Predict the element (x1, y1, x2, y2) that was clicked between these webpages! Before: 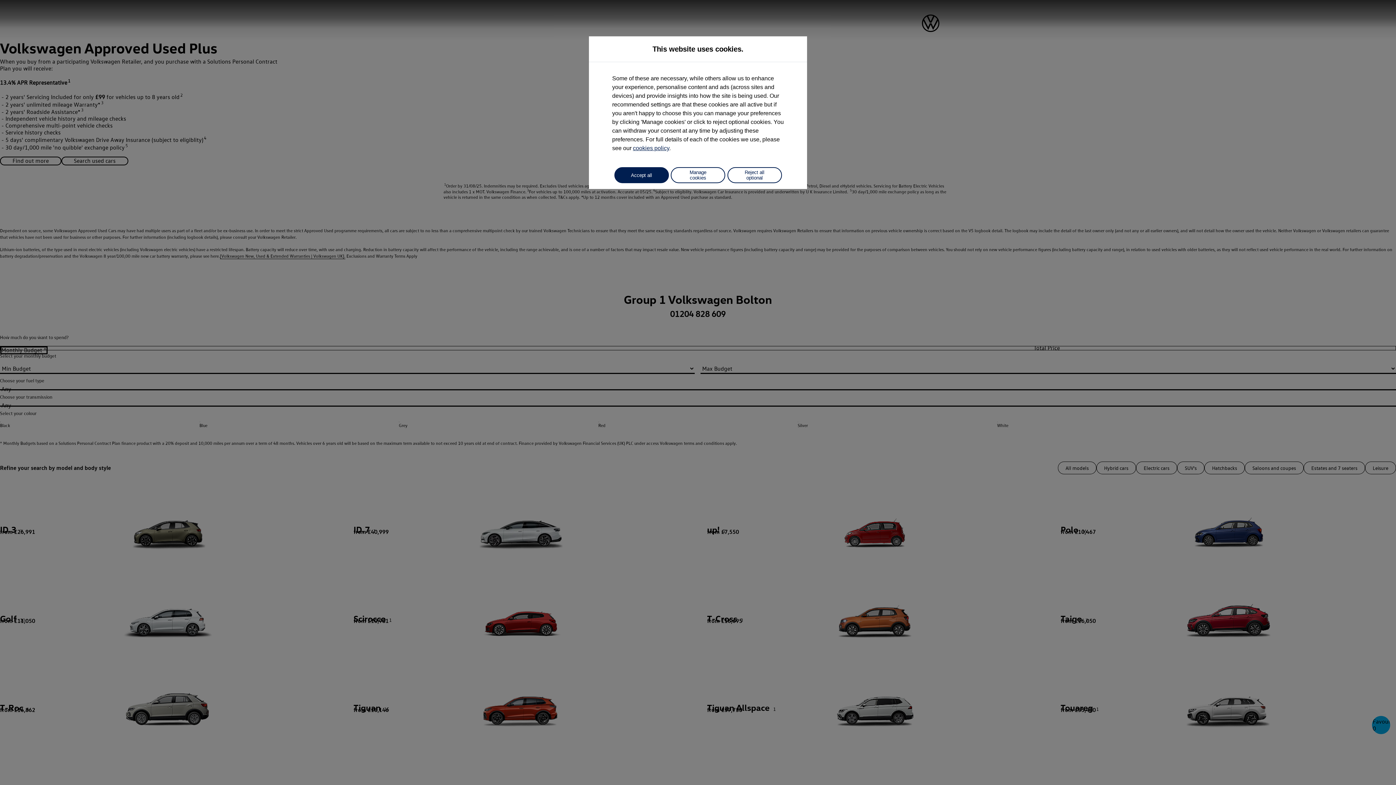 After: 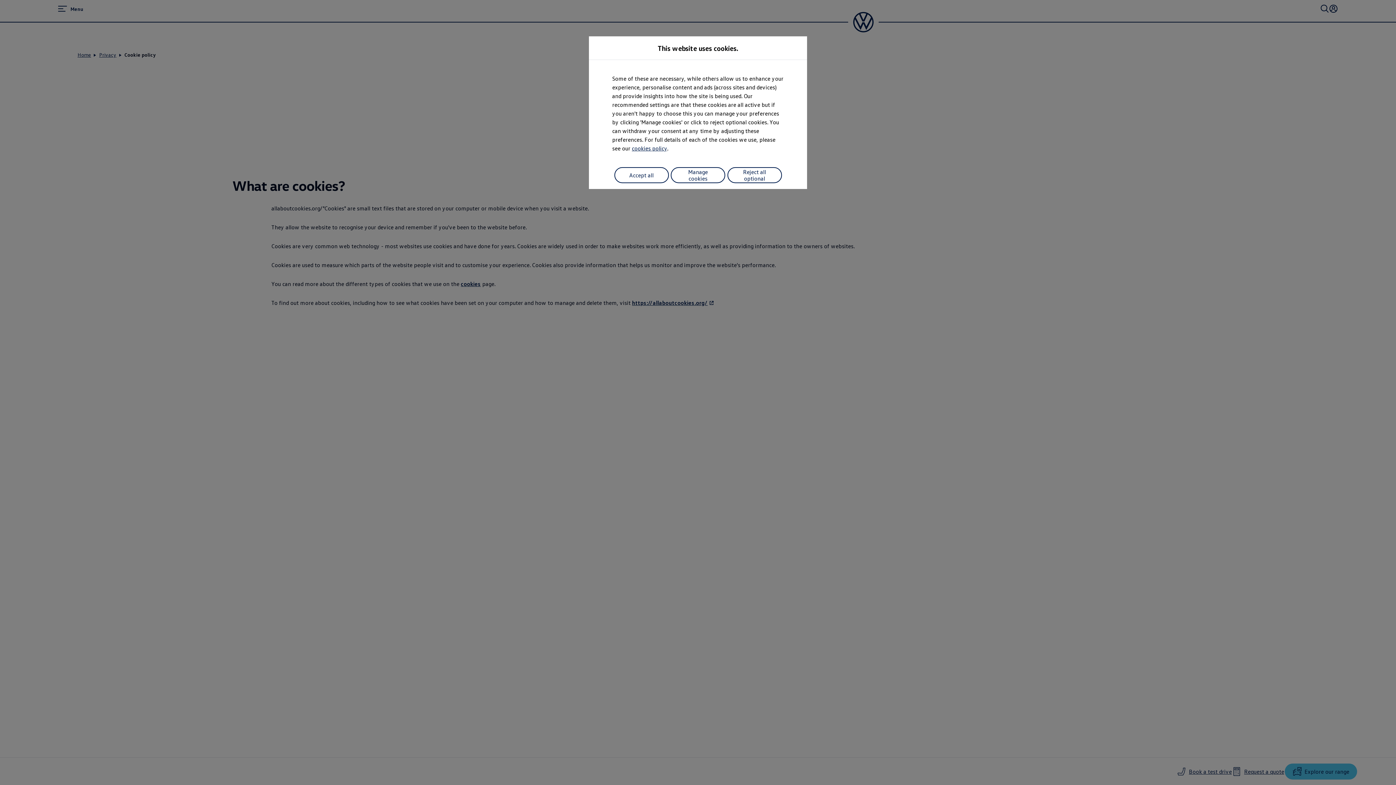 Action: label: cookies policy bbox: (633, 145, 669, 151)